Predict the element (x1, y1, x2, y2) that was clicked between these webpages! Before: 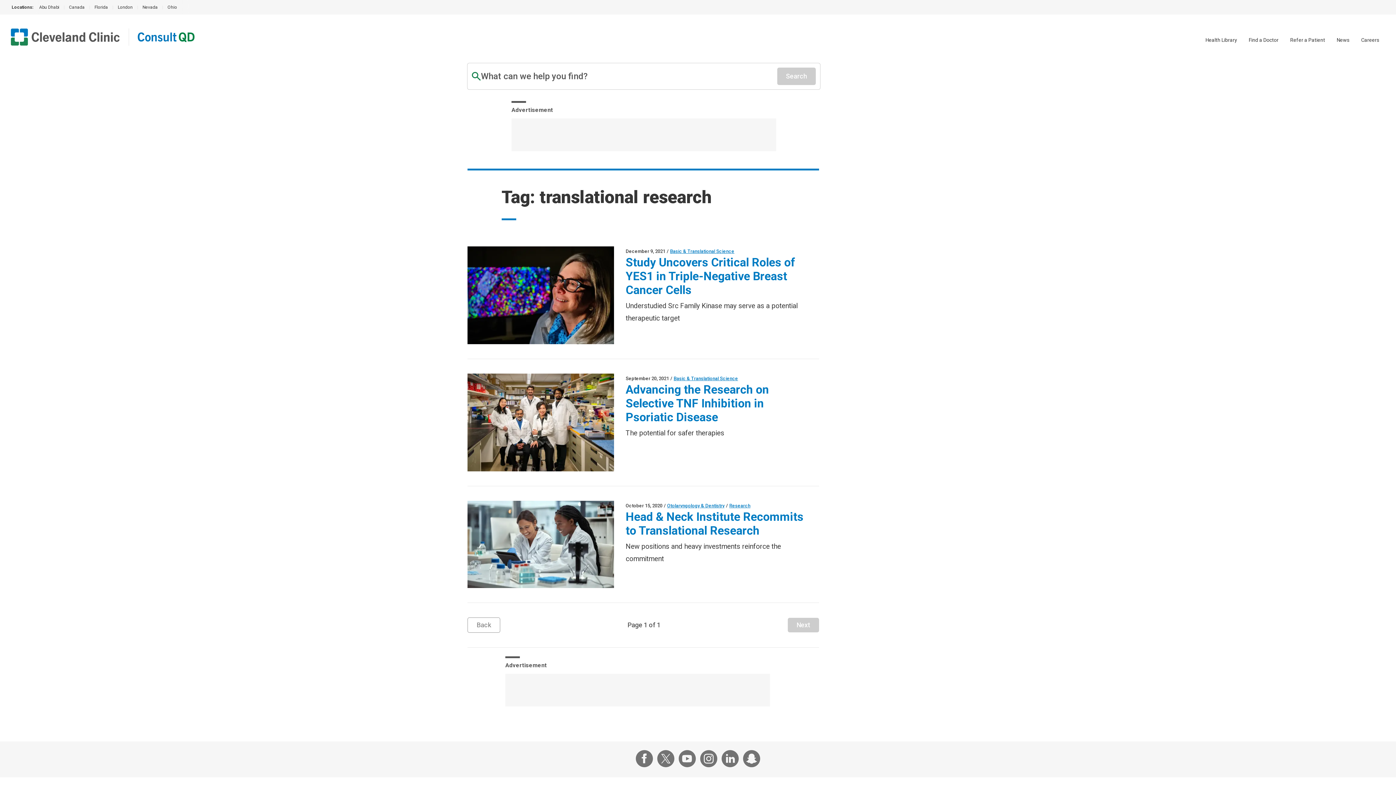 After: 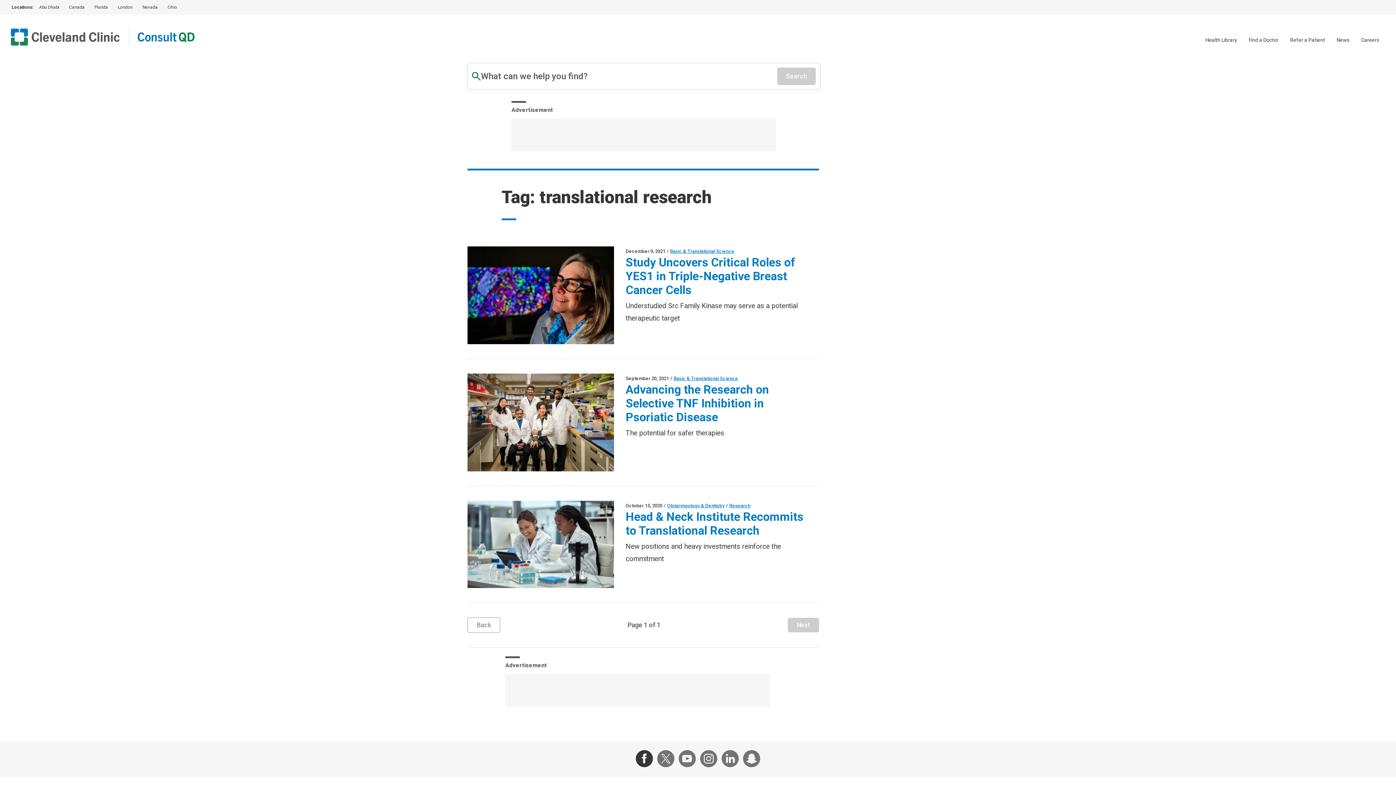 Action: bbox: (636, 750, 653, 769)